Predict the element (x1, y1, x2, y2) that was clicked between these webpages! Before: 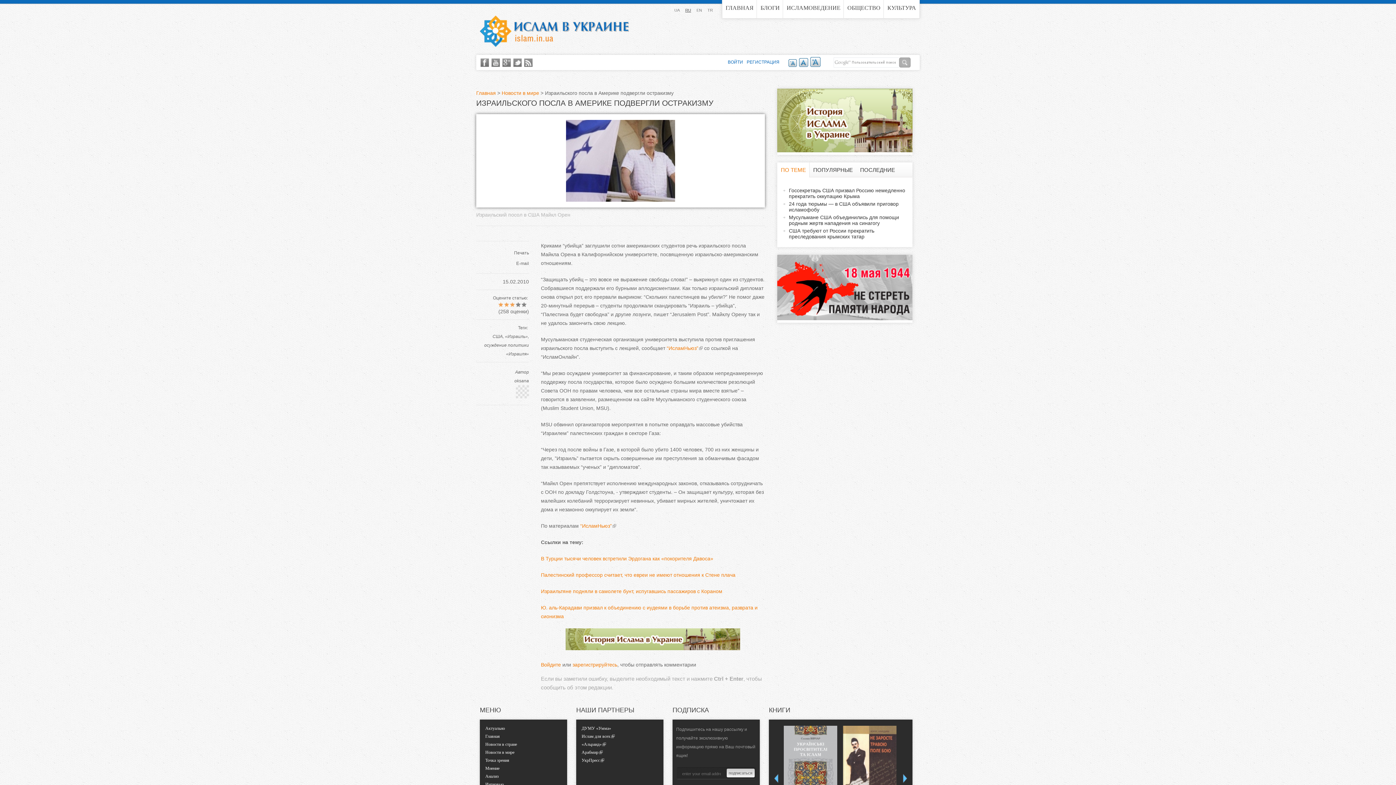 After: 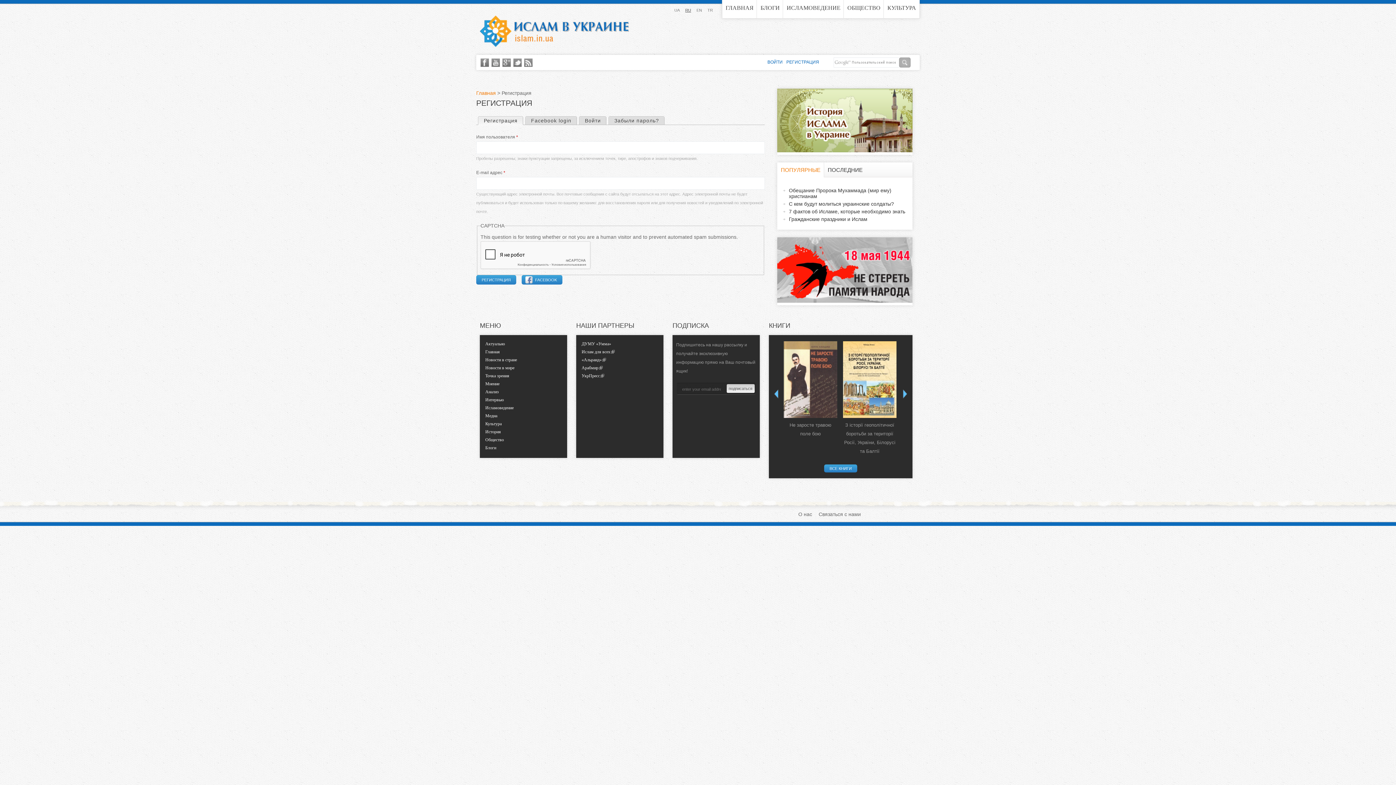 Action: bbox: (746, 59, 779, 64) label: РЕГИСТРАЦИЯ